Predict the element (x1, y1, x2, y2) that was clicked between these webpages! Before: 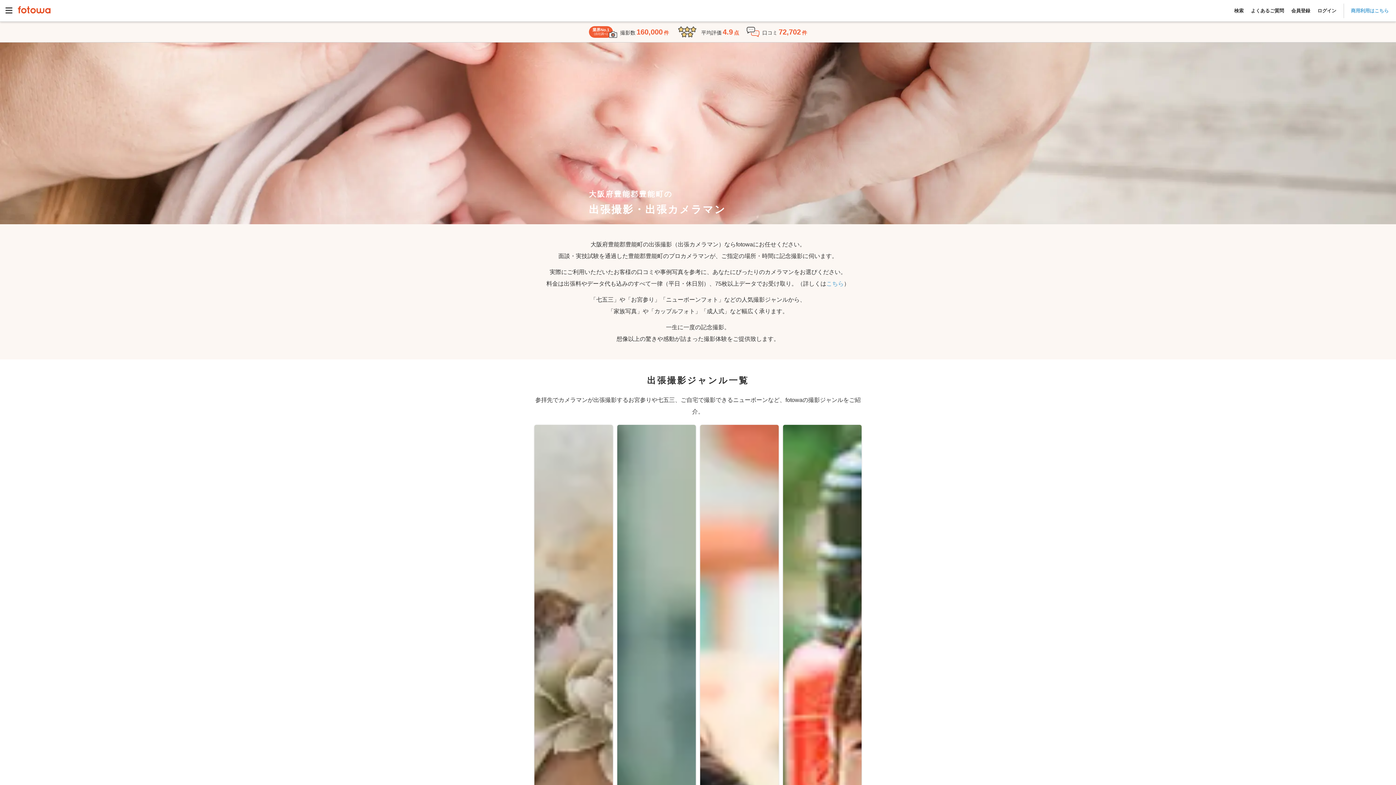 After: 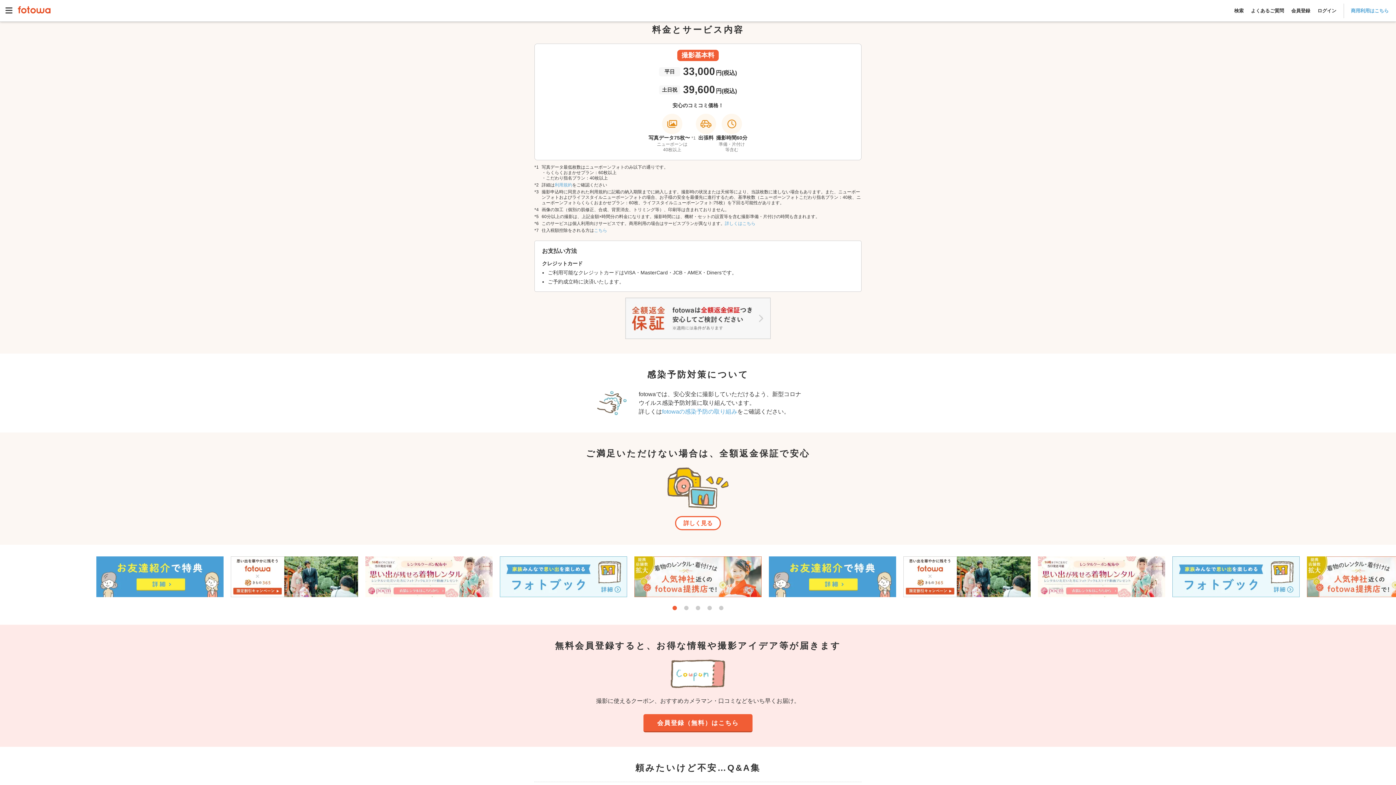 Action: bbox: (826, 278, 844, 289) label: こちら